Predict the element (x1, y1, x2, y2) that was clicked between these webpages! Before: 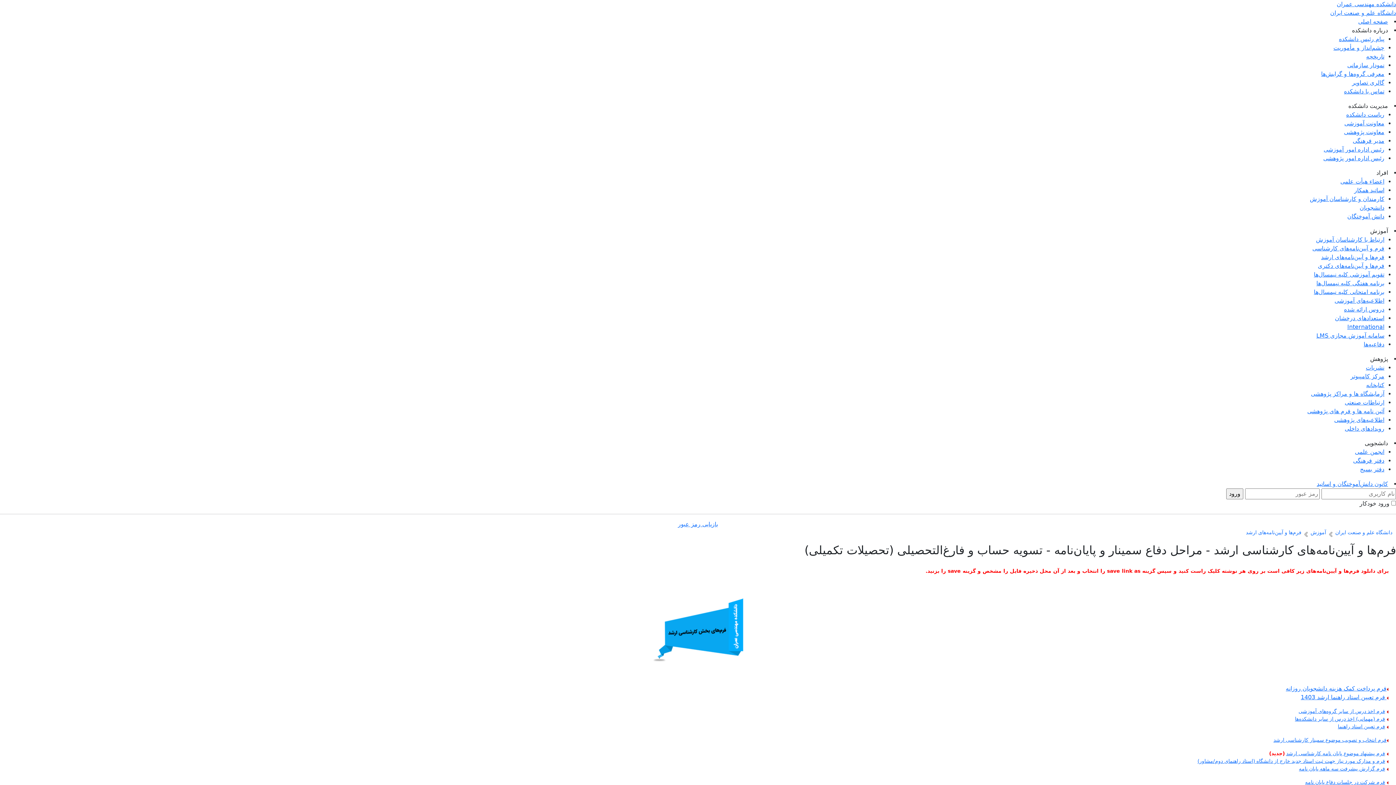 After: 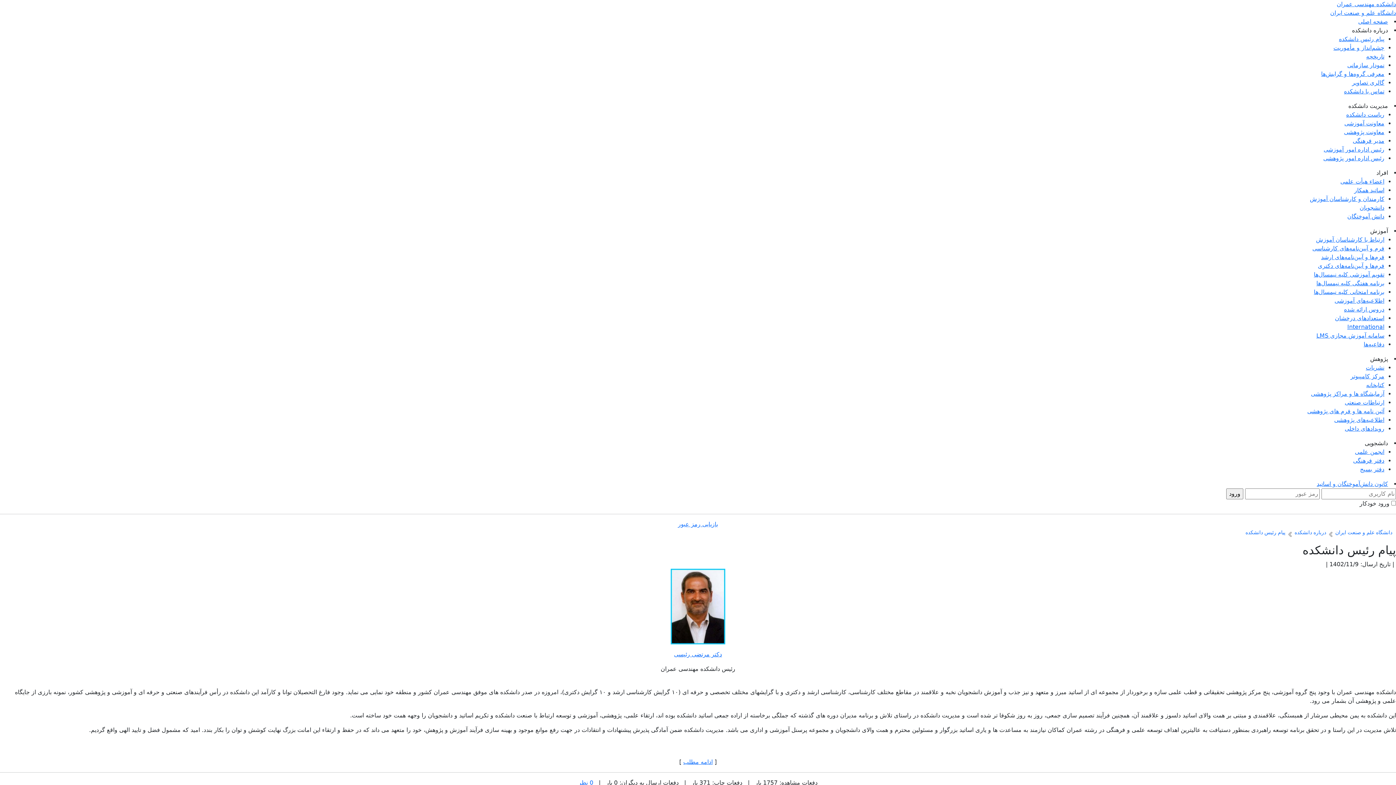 Action: bbox: (1339, 35, 1384, 42) label: پیام رئیس دانشکده